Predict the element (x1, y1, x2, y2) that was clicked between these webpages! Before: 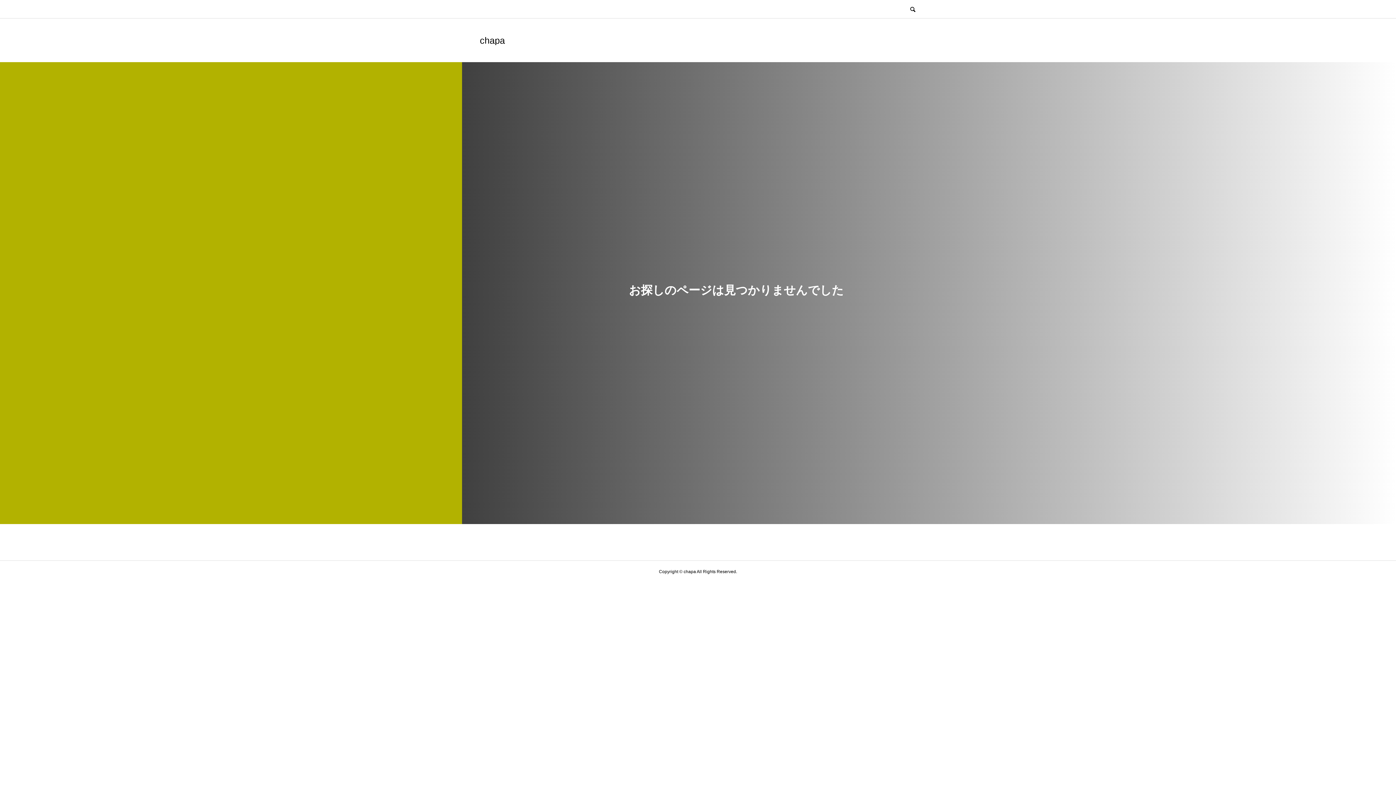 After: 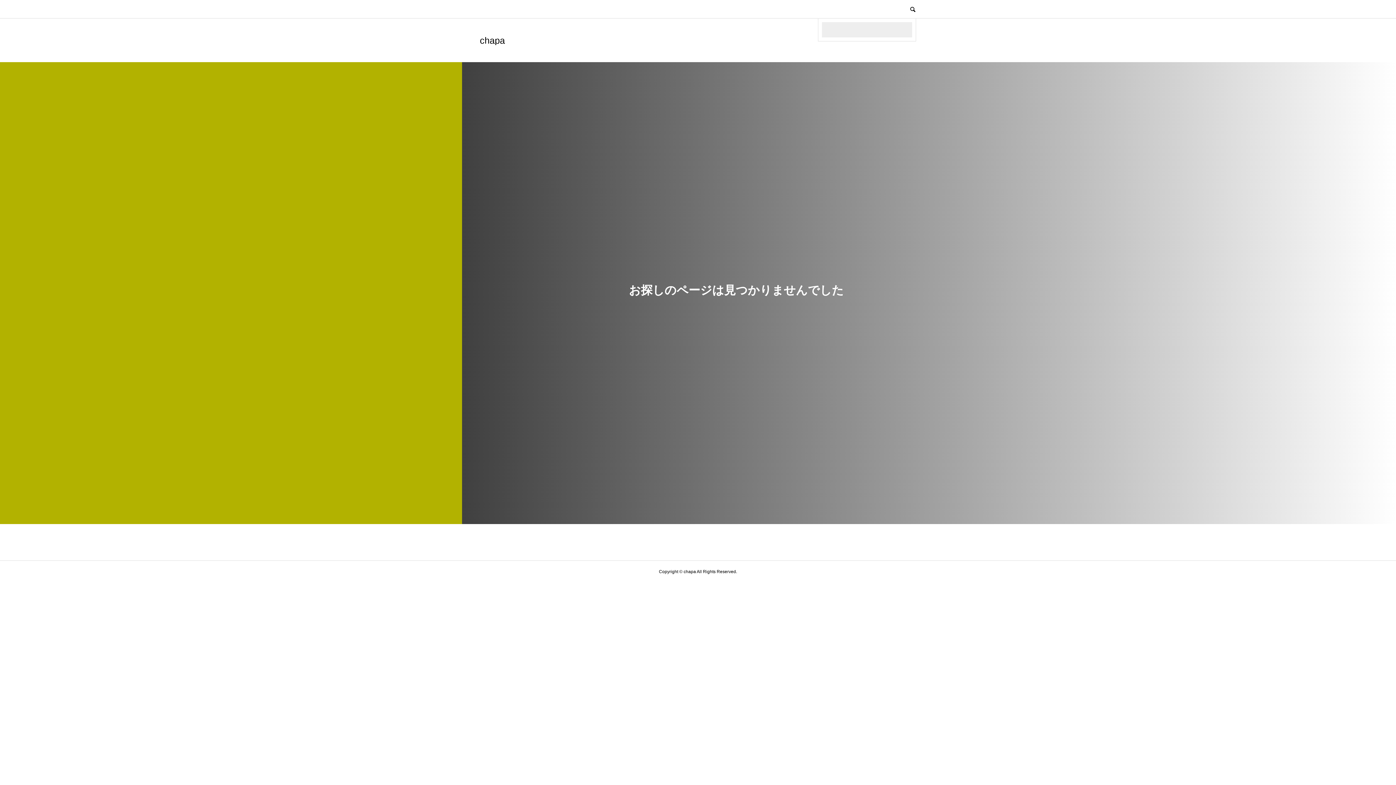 Action: bbox: (909, 5, 916, 12)